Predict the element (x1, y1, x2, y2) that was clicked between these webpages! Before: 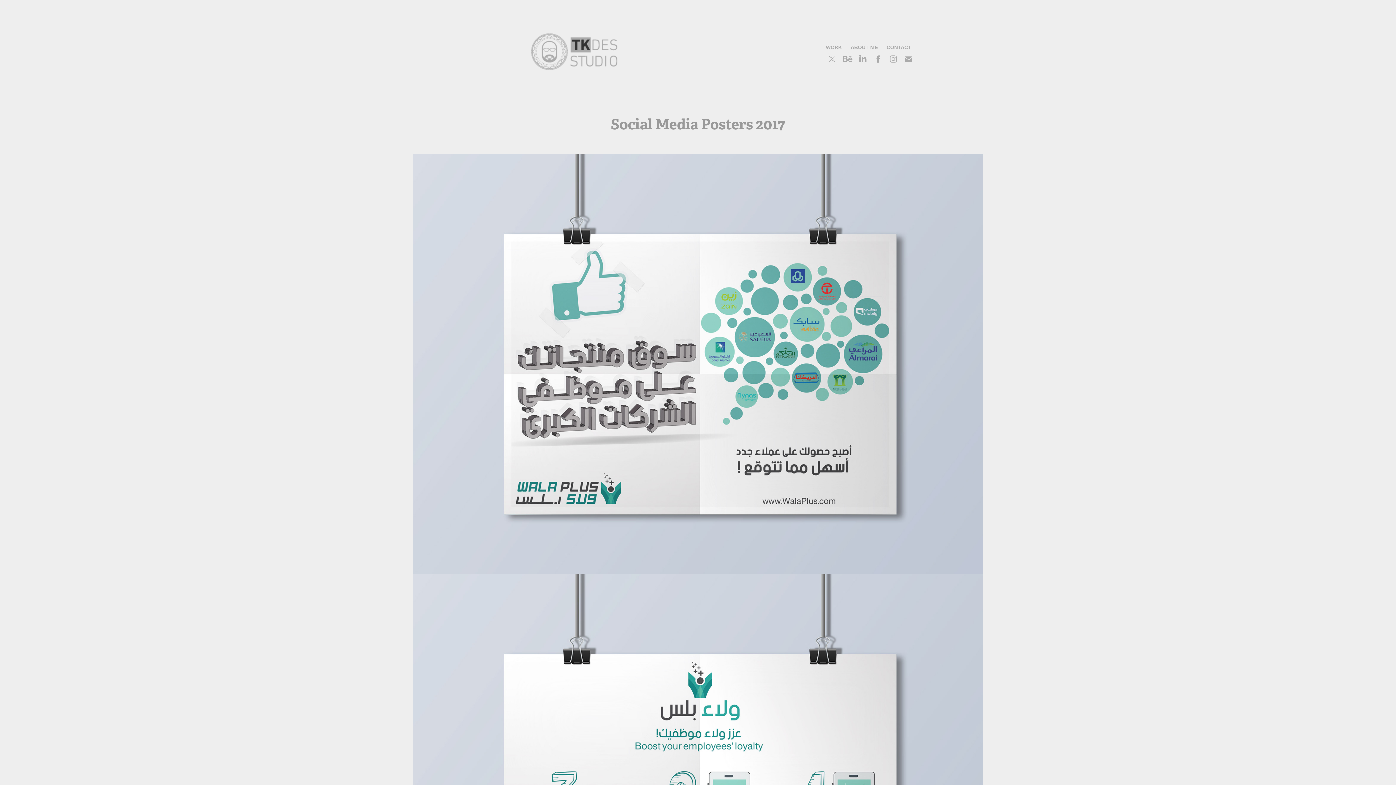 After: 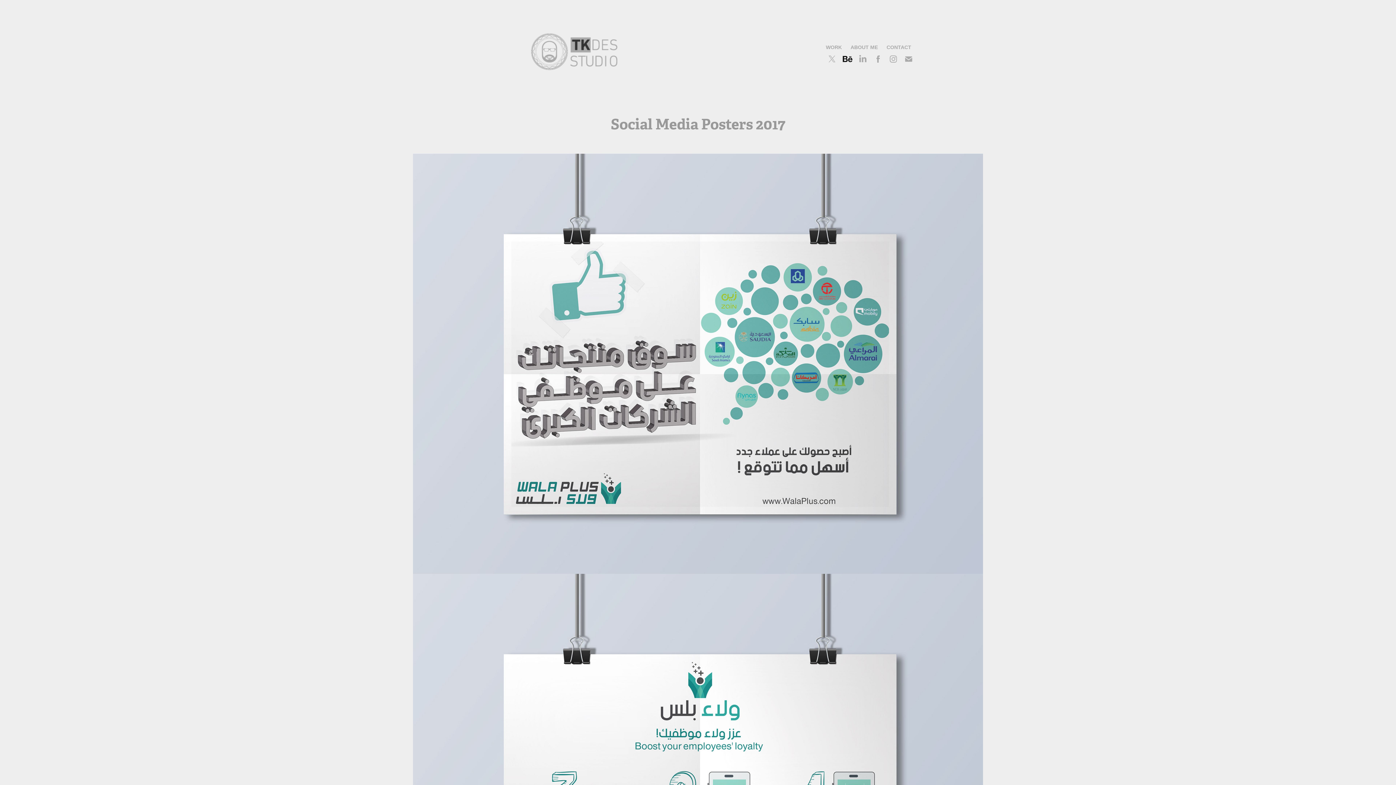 Action: bbox: (840, 52, 854, 65)